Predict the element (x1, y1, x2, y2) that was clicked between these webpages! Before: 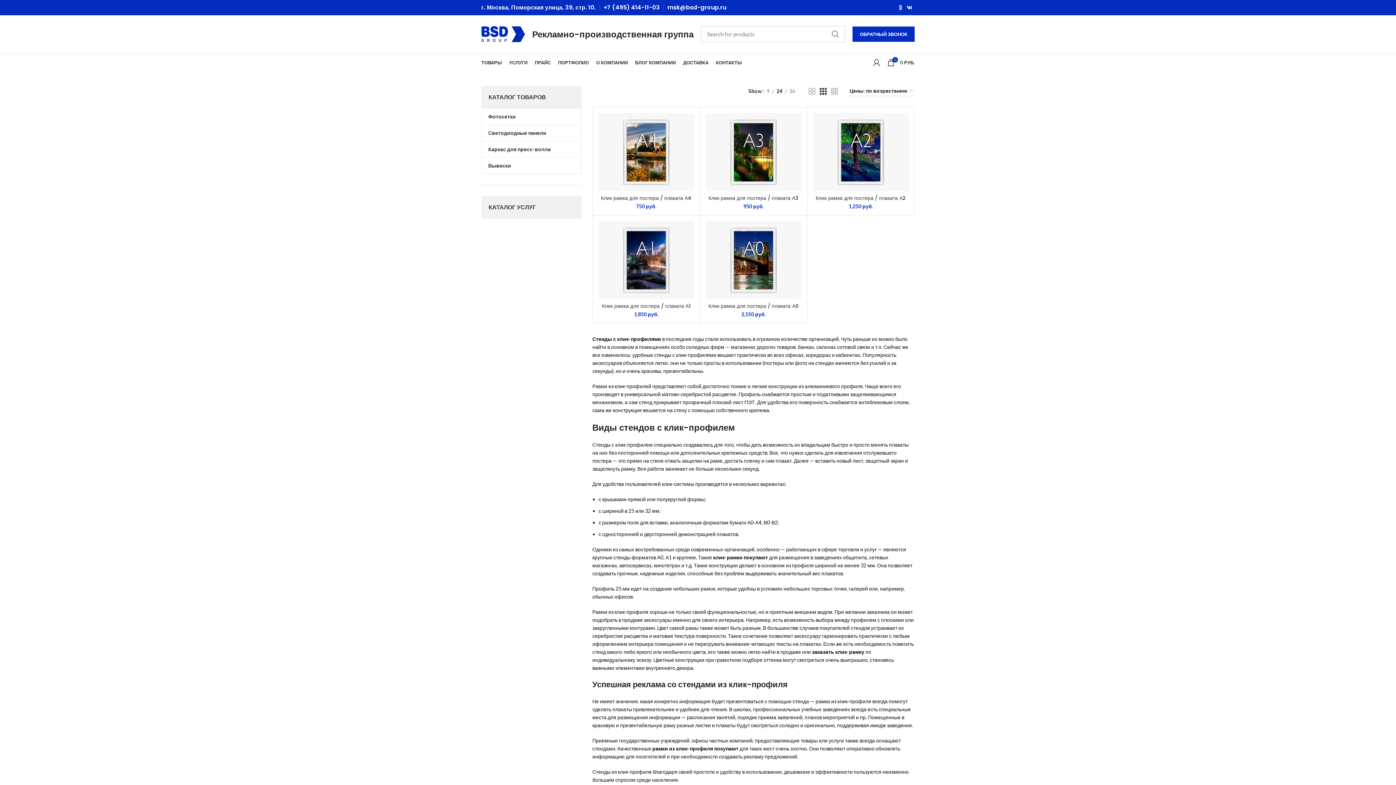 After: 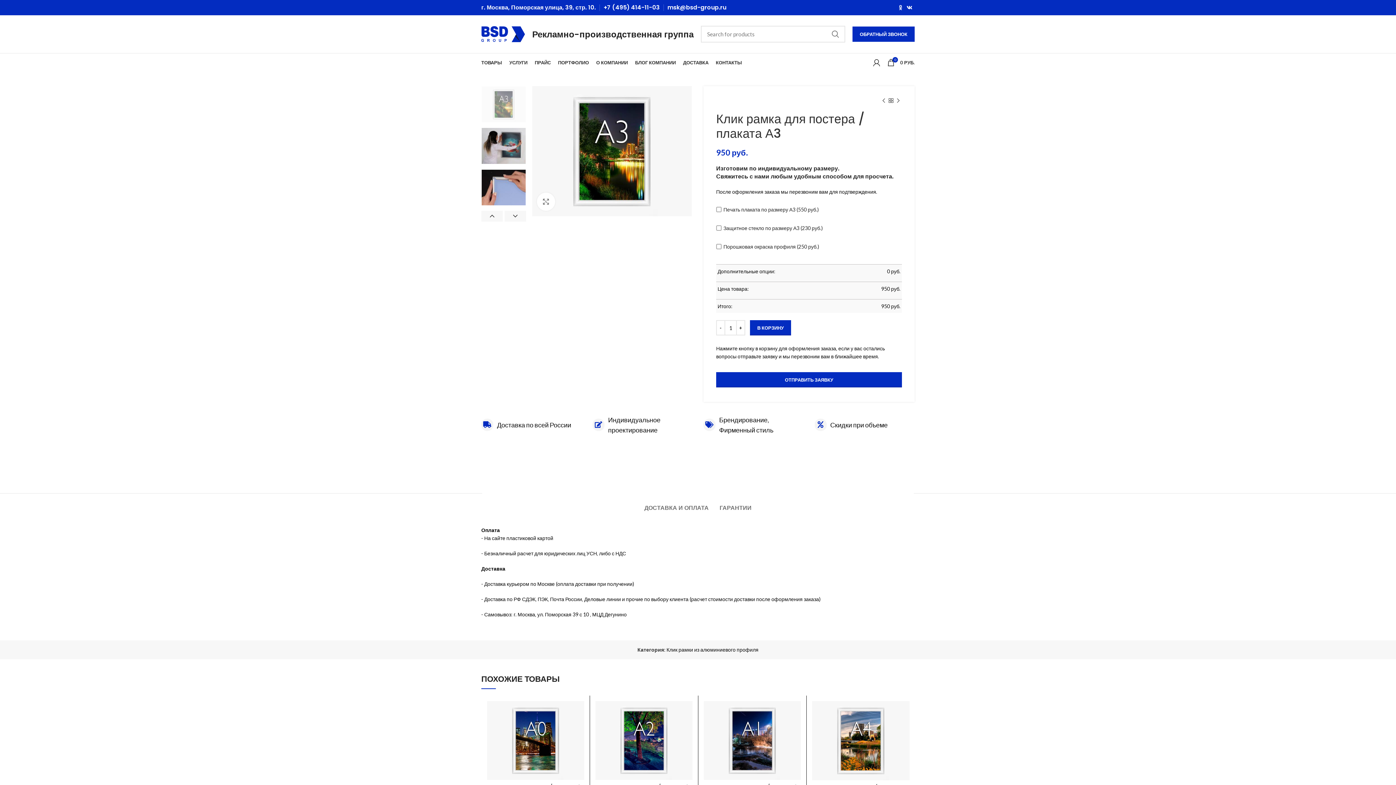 Action: label: Клик рамка для постера / плаката А3 bbox: (708, 194, 798, 201)